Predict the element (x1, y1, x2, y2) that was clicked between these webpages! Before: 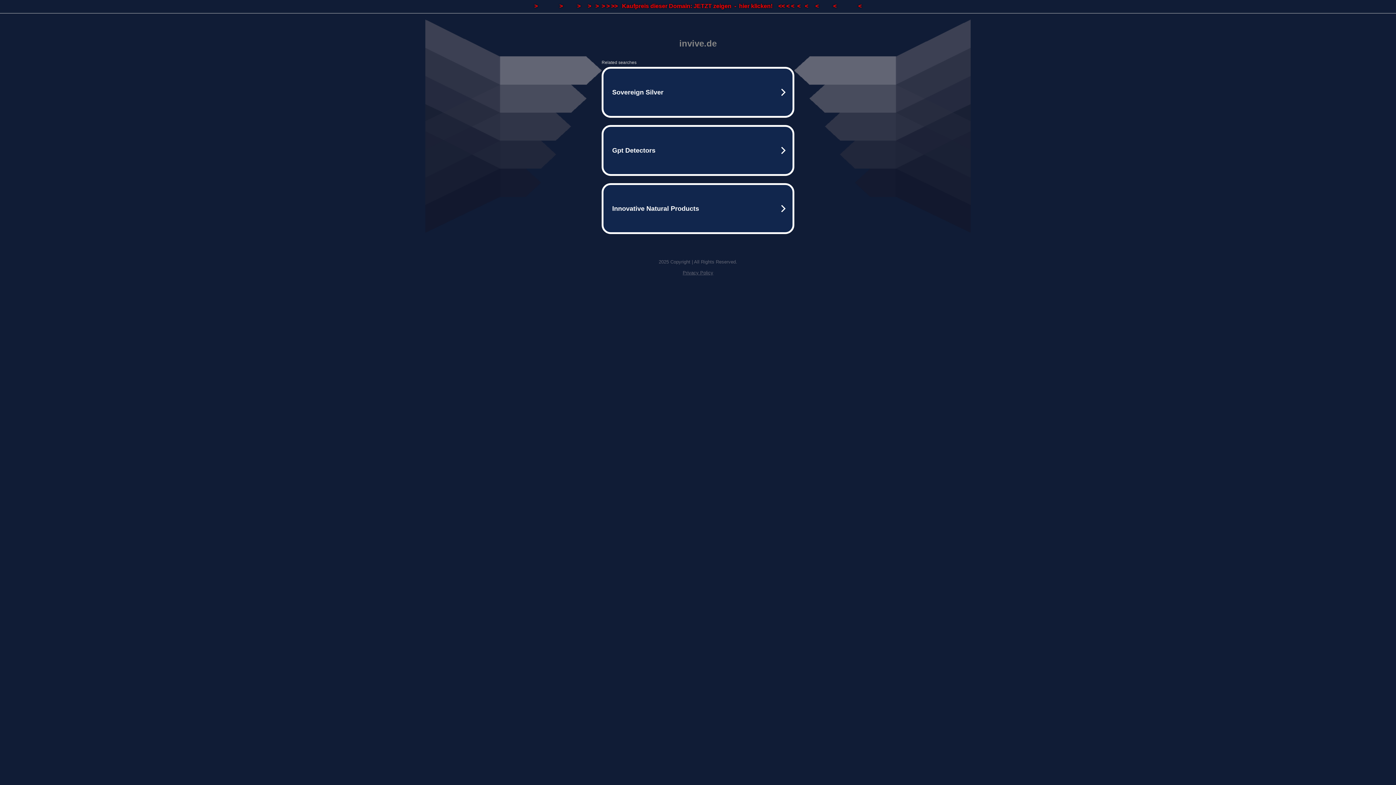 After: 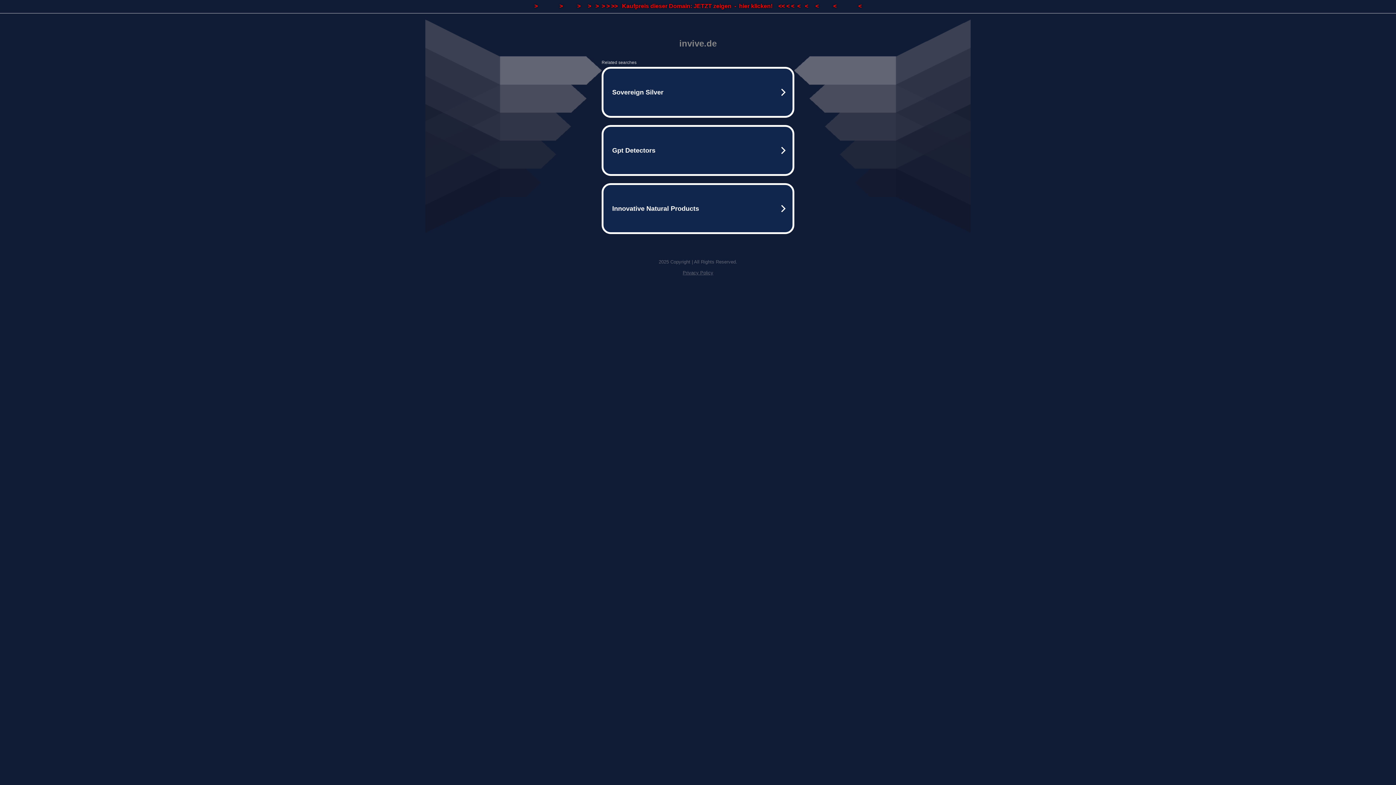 Action: label: >               >          >     >   >  > > >>   Kaufpreis dieser Domain: JETZT zeigen  -  hier klicken!    << < <  <   <     <          <               < bbox: (0, 0, 1396, 13)